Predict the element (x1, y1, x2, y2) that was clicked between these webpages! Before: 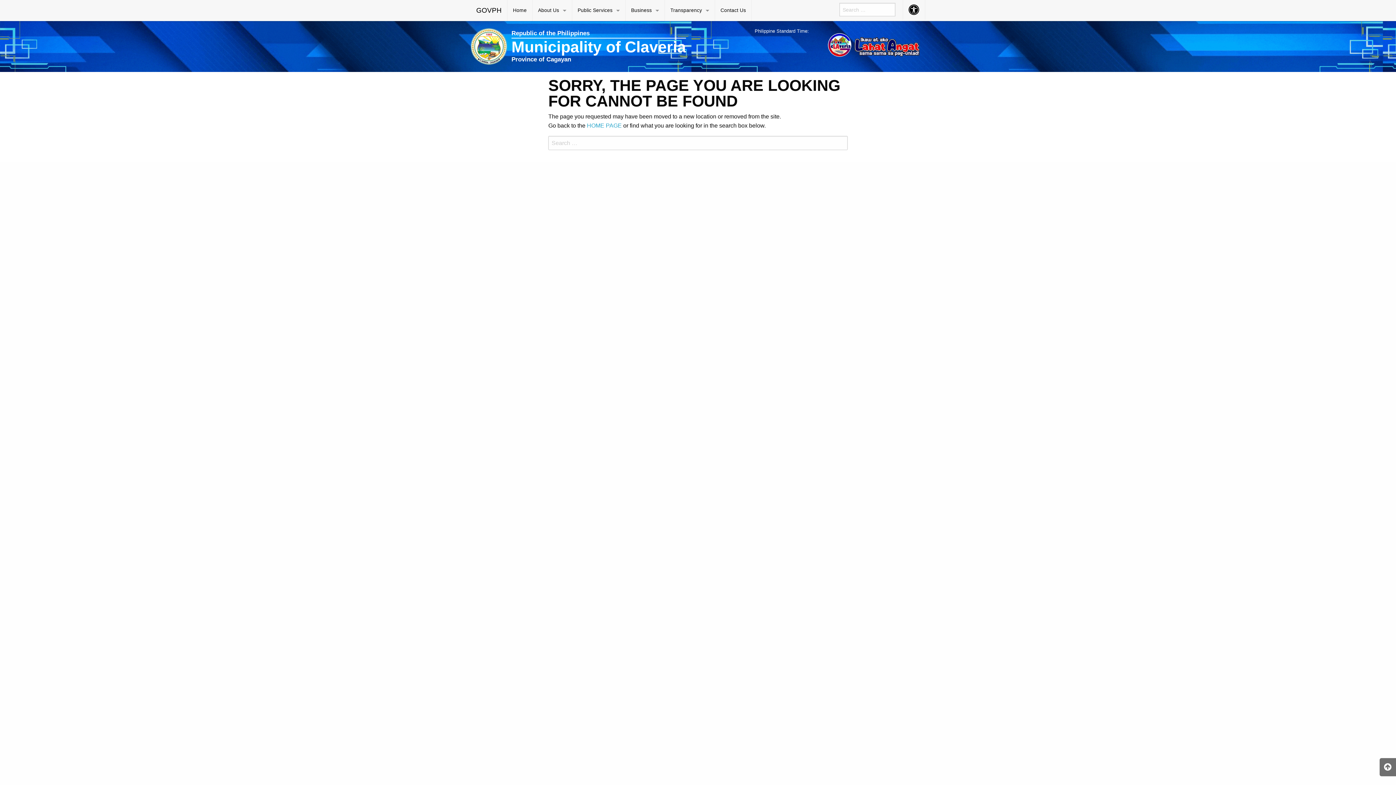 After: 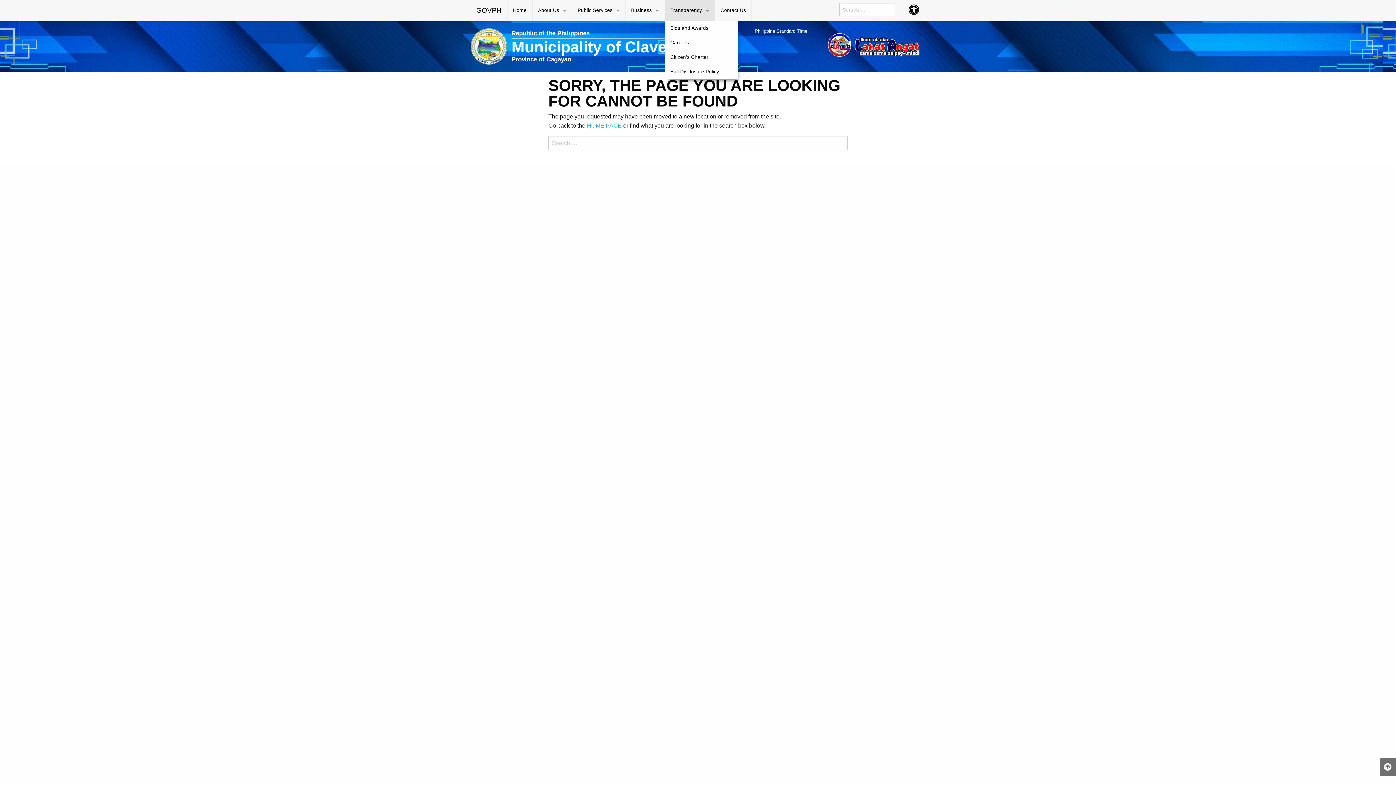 Action: label: Transparency bbox: (665, 0, 714, 21)